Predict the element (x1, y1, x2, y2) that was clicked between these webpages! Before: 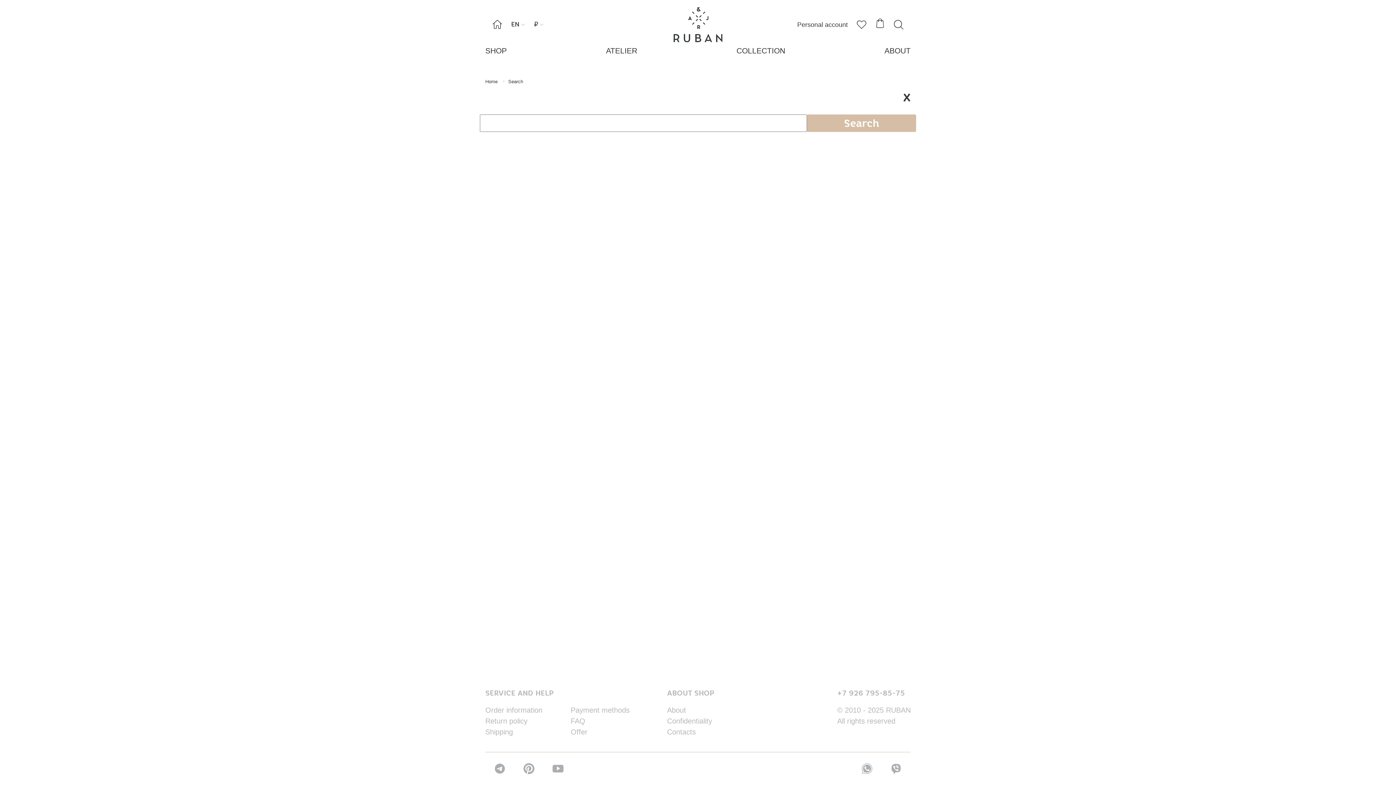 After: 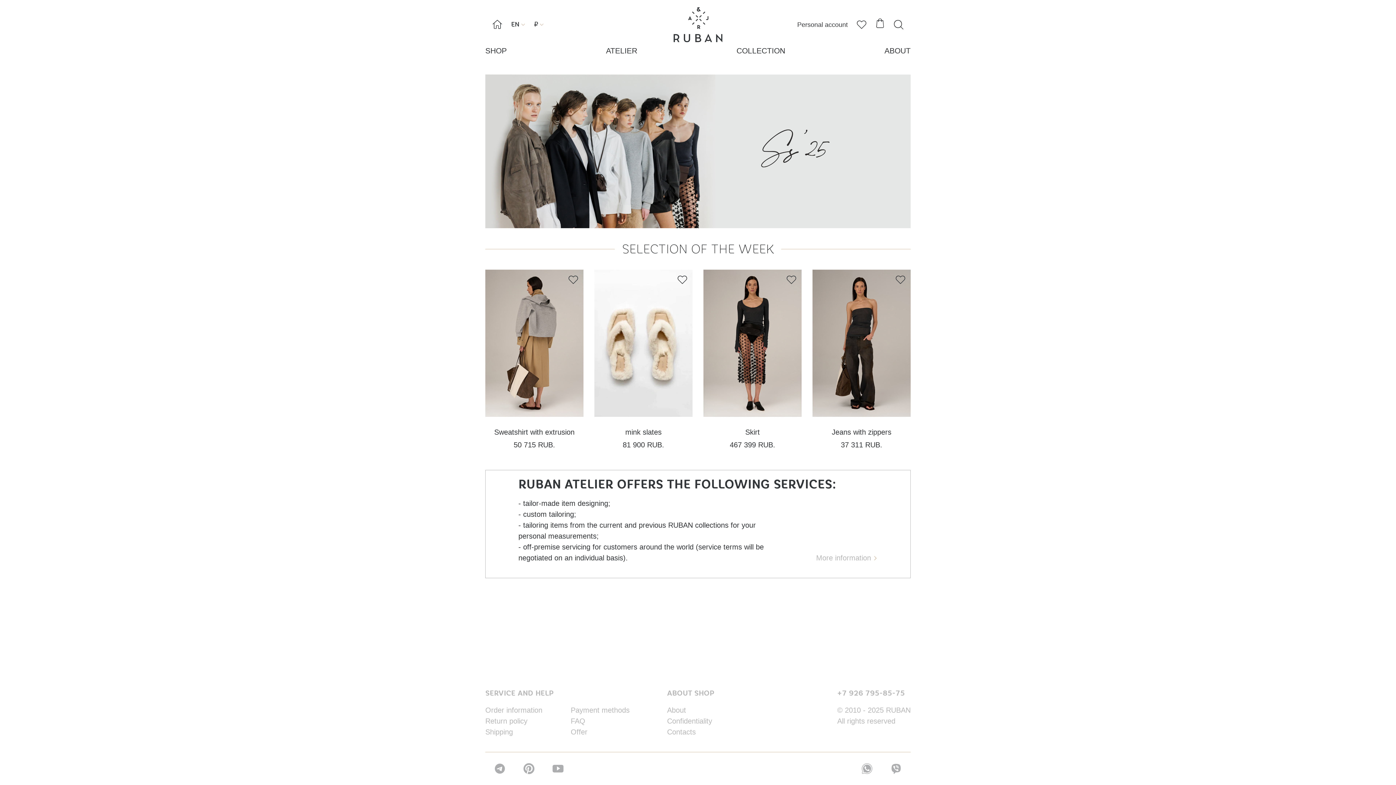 Action: label:  bbox: (492, 19, 502, 29)